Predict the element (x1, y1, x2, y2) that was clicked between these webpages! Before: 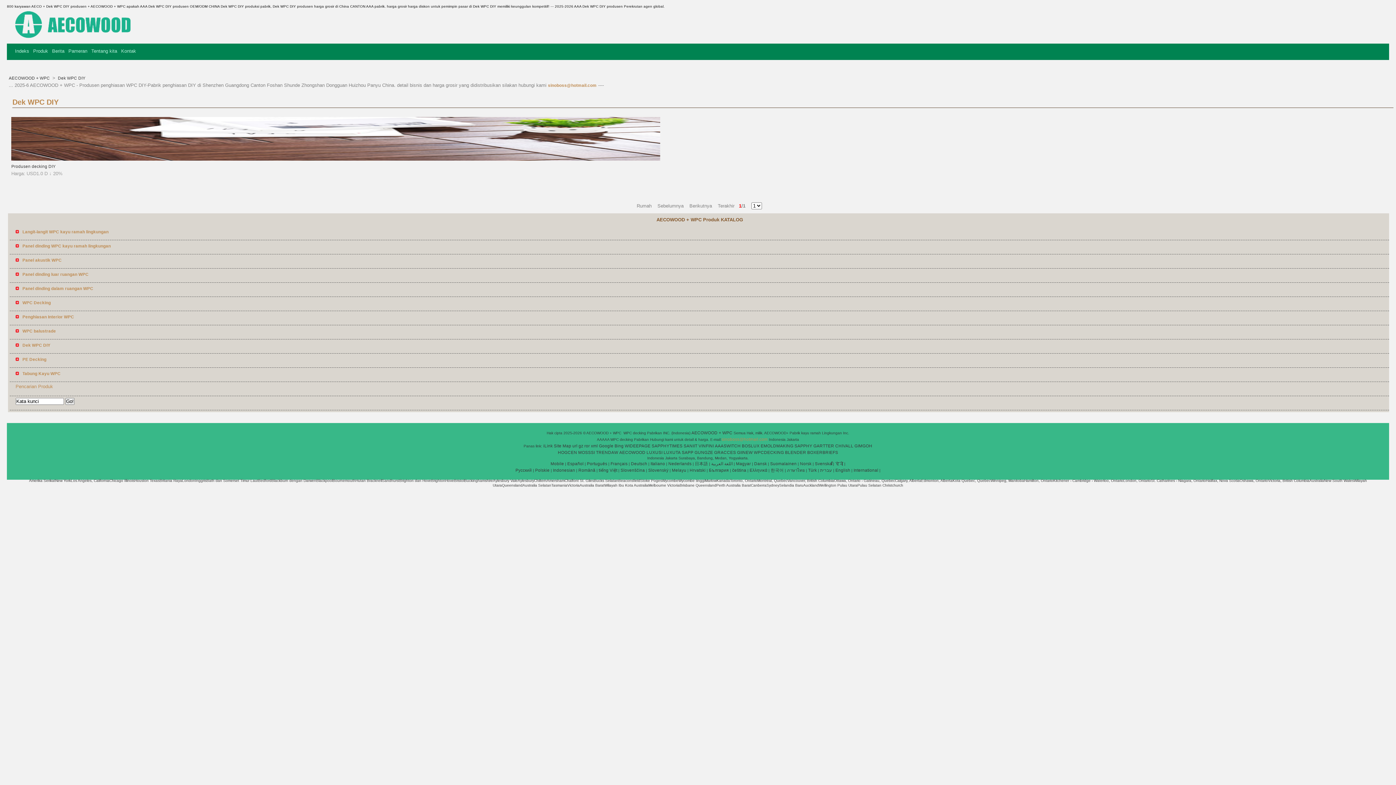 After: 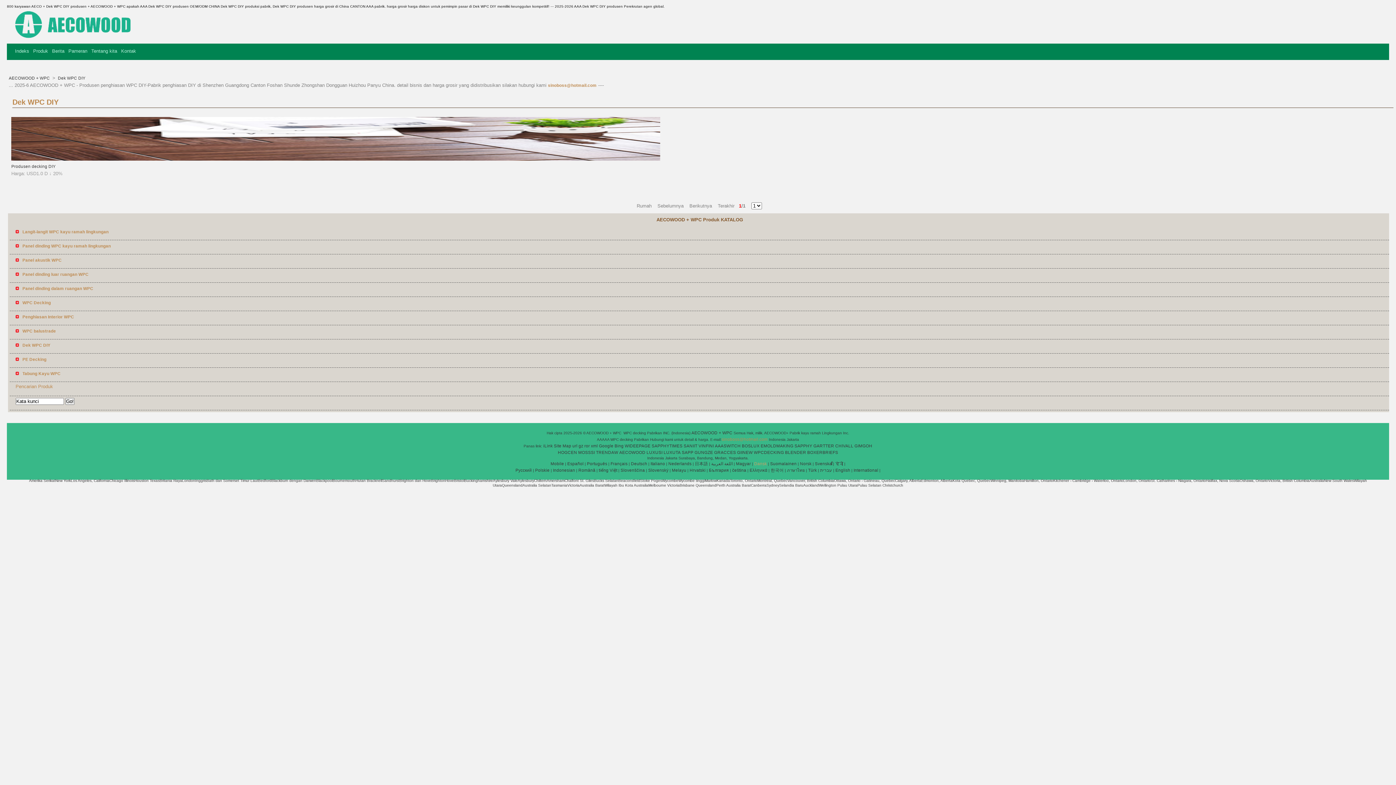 Action: label: Dansk bbox: (754, 461, 767, 466)